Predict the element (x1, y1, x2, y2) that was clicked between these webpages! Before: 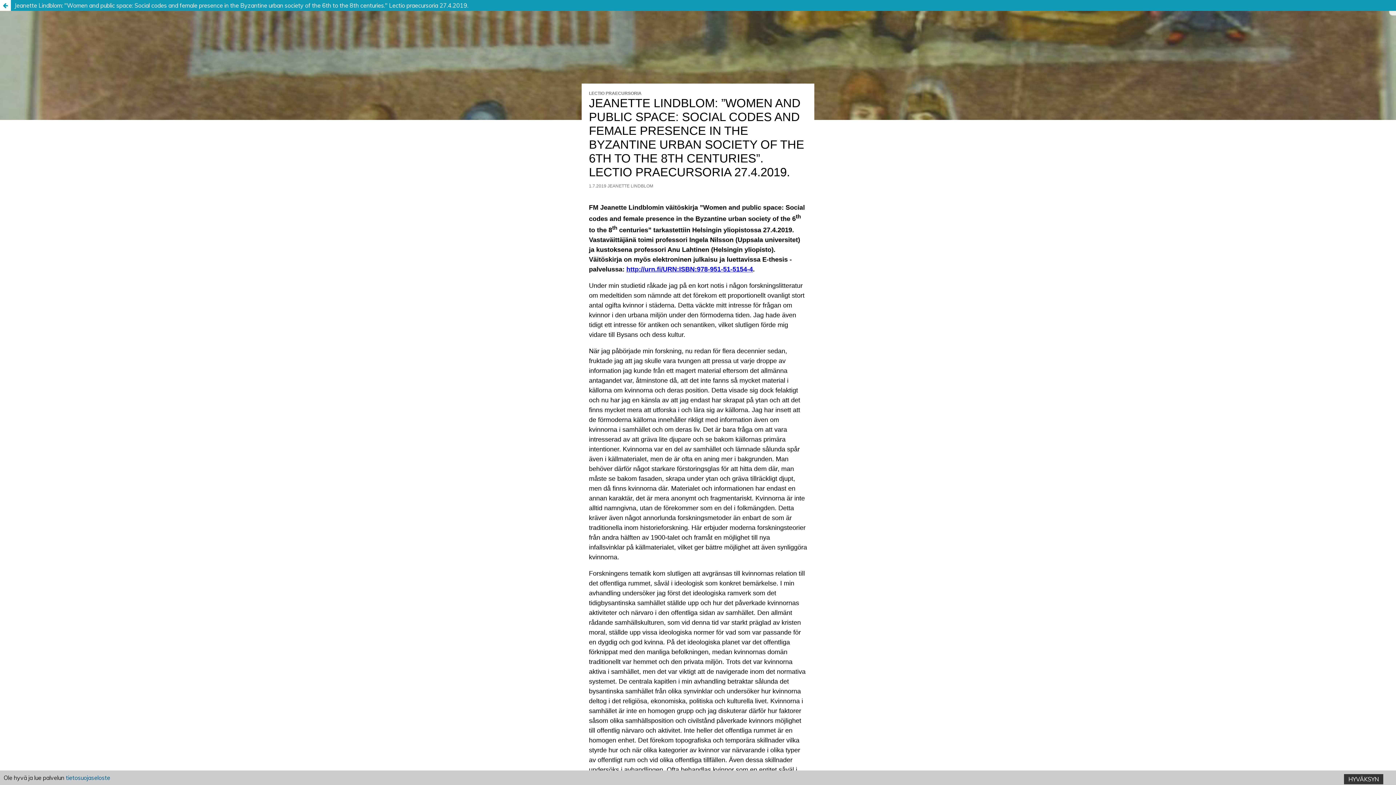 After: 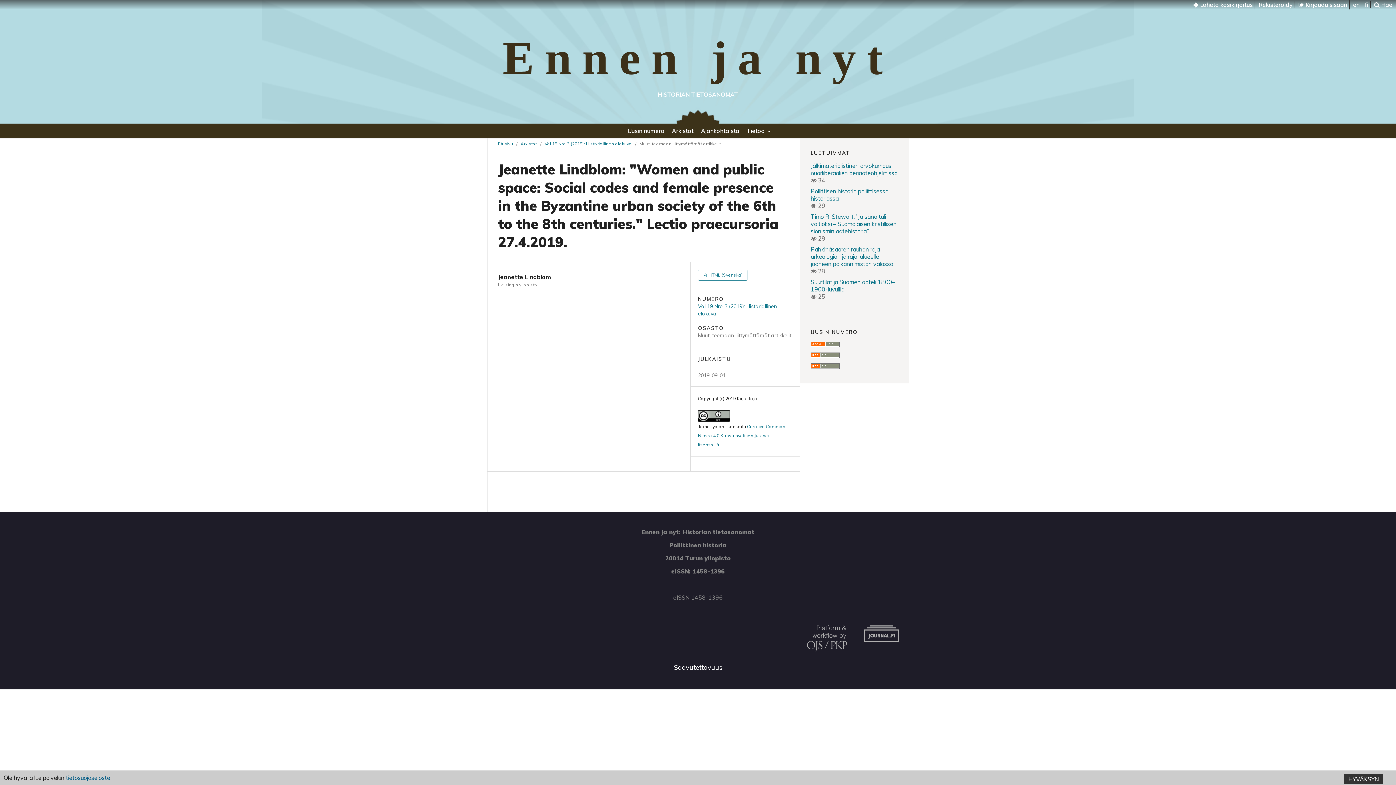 Action: bbox: (0, 0, 10, 10) label: Palaa artikkelin tietoihin